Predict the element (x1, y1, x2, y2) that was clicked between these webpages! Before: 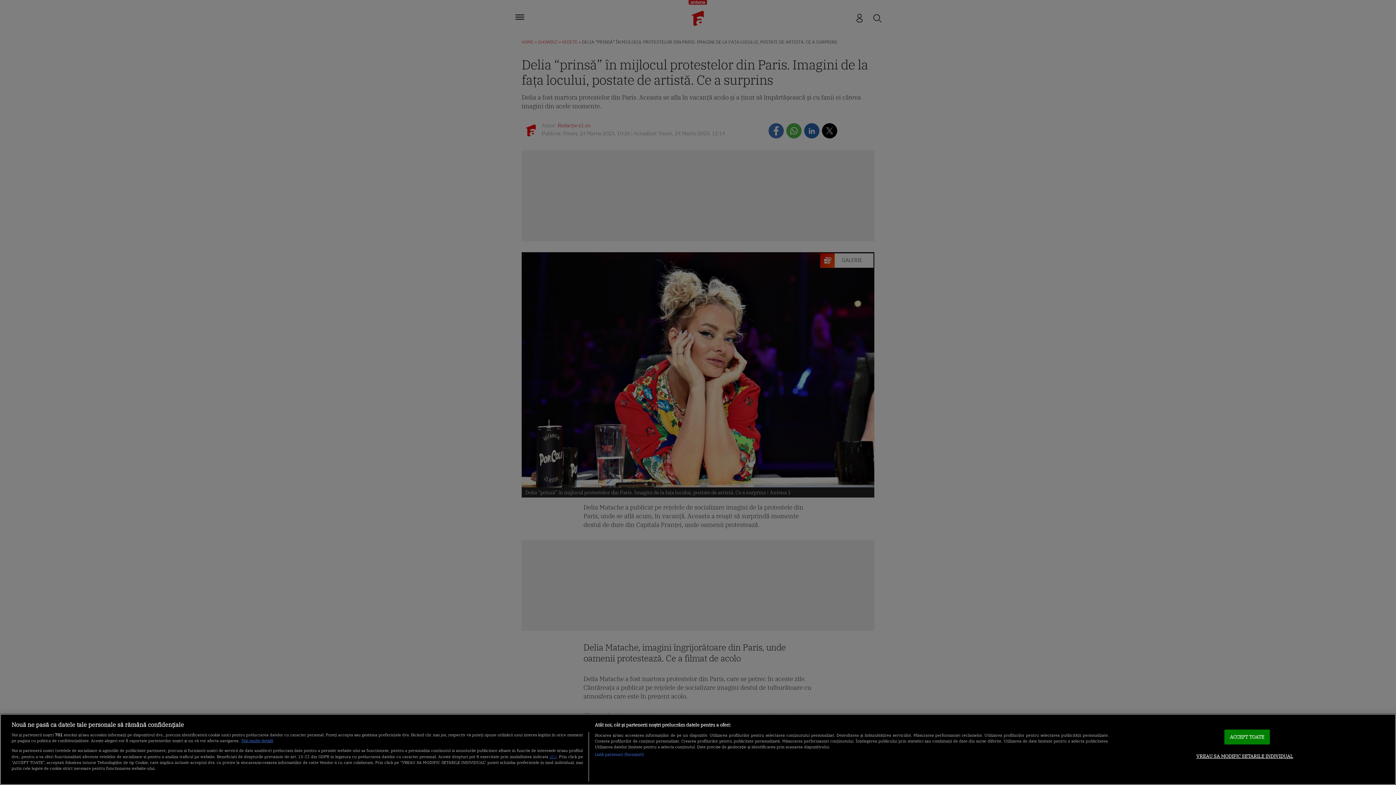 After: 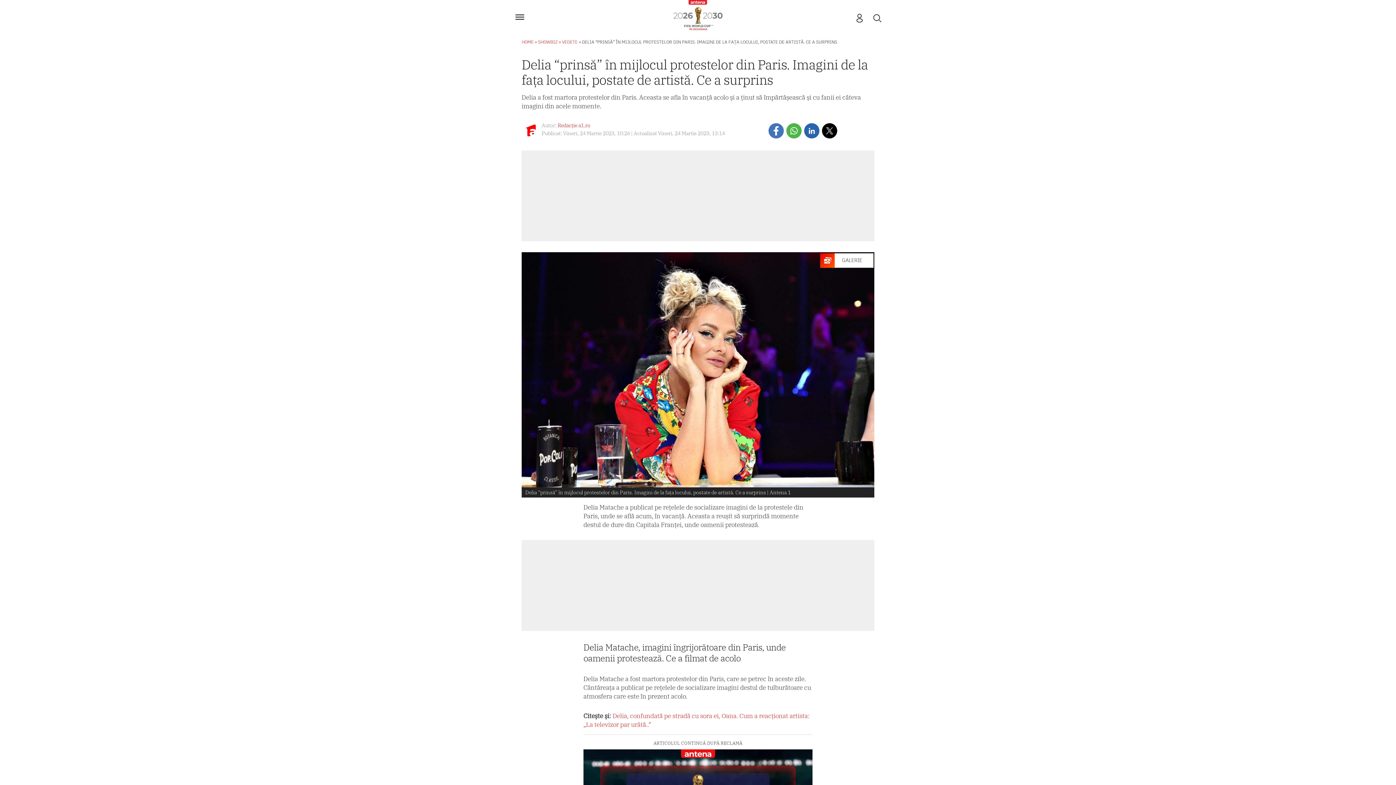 Action: label: ACCEPT TOATE bbox: (1224, 729, 1270, 744)